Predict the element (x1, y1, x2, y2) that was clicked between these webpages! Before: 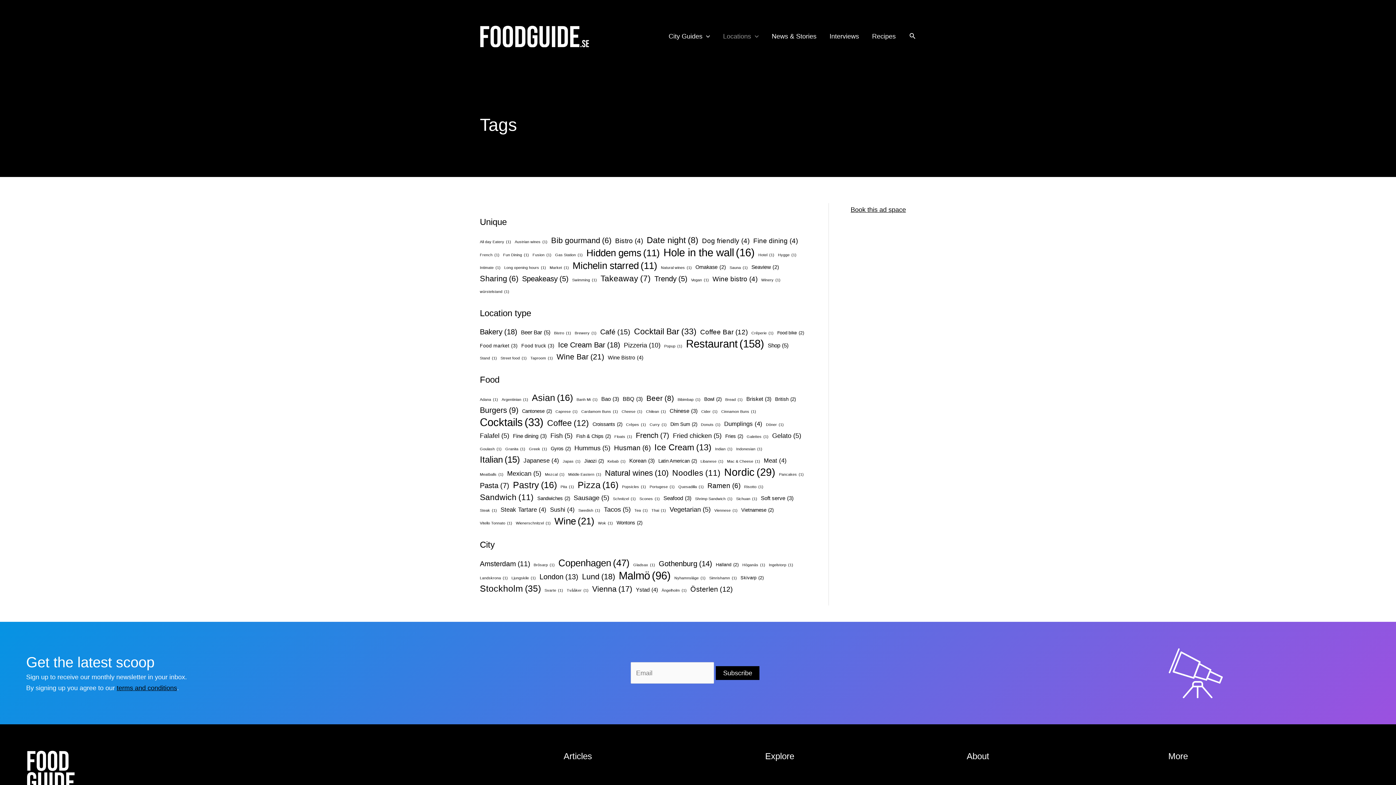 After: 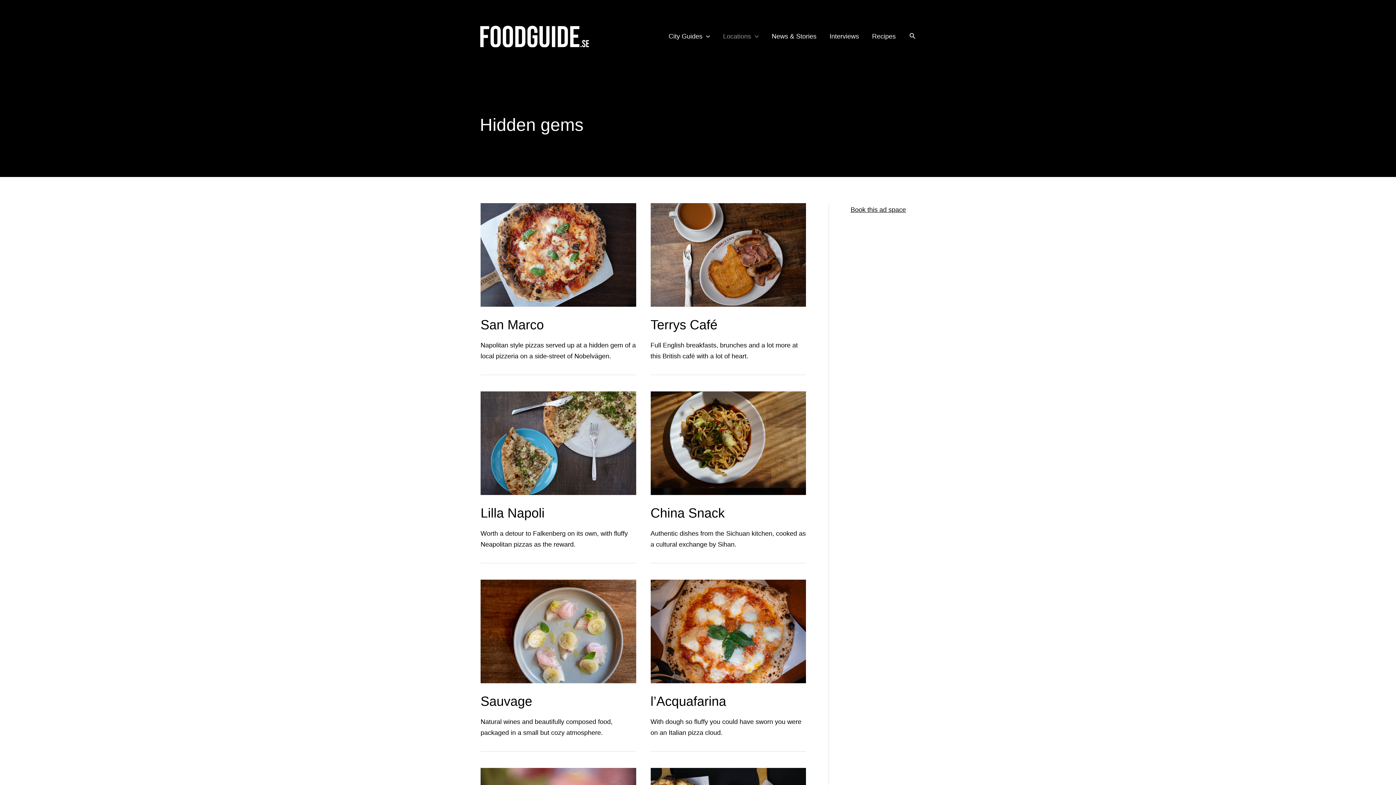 Action: bbox: (586, 247, 660, 258) label: Hidden gems (11 items)